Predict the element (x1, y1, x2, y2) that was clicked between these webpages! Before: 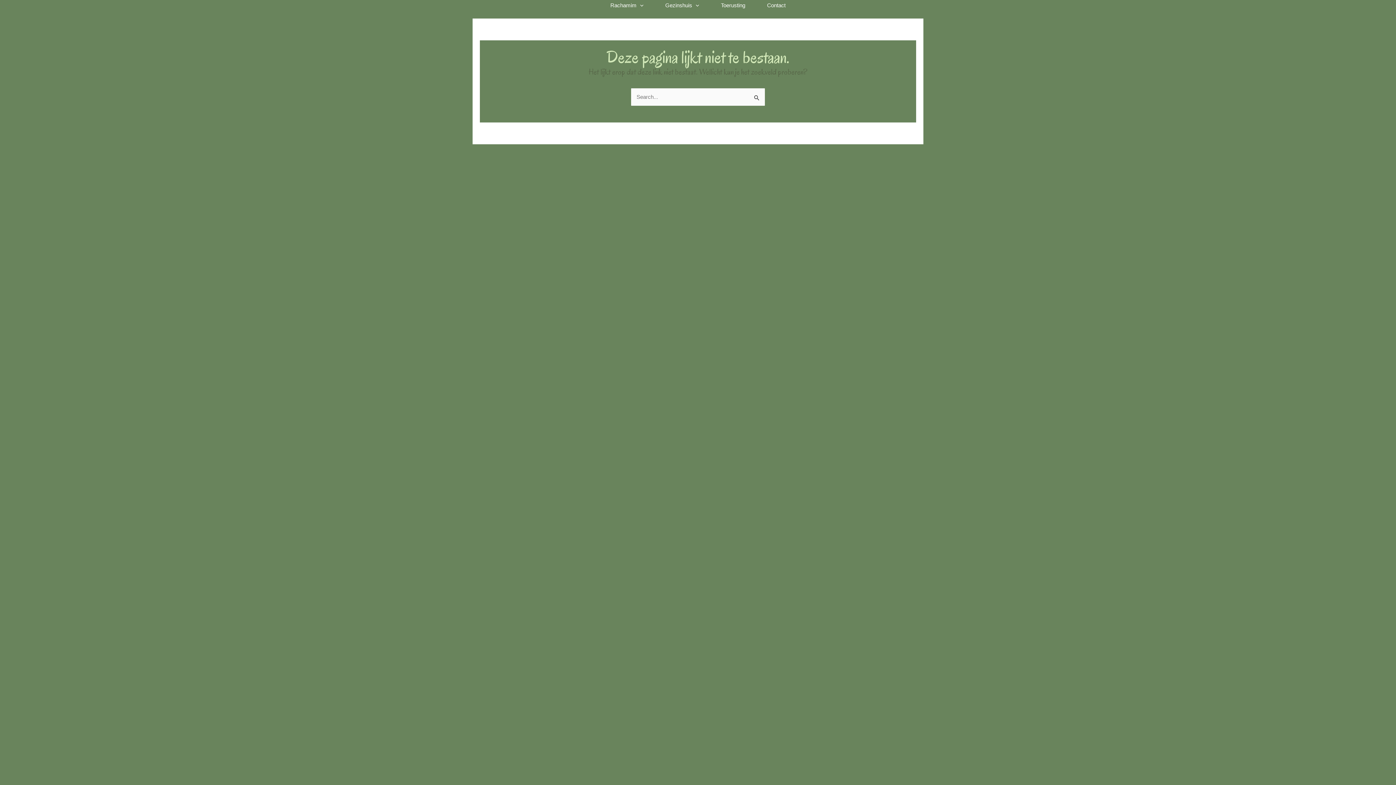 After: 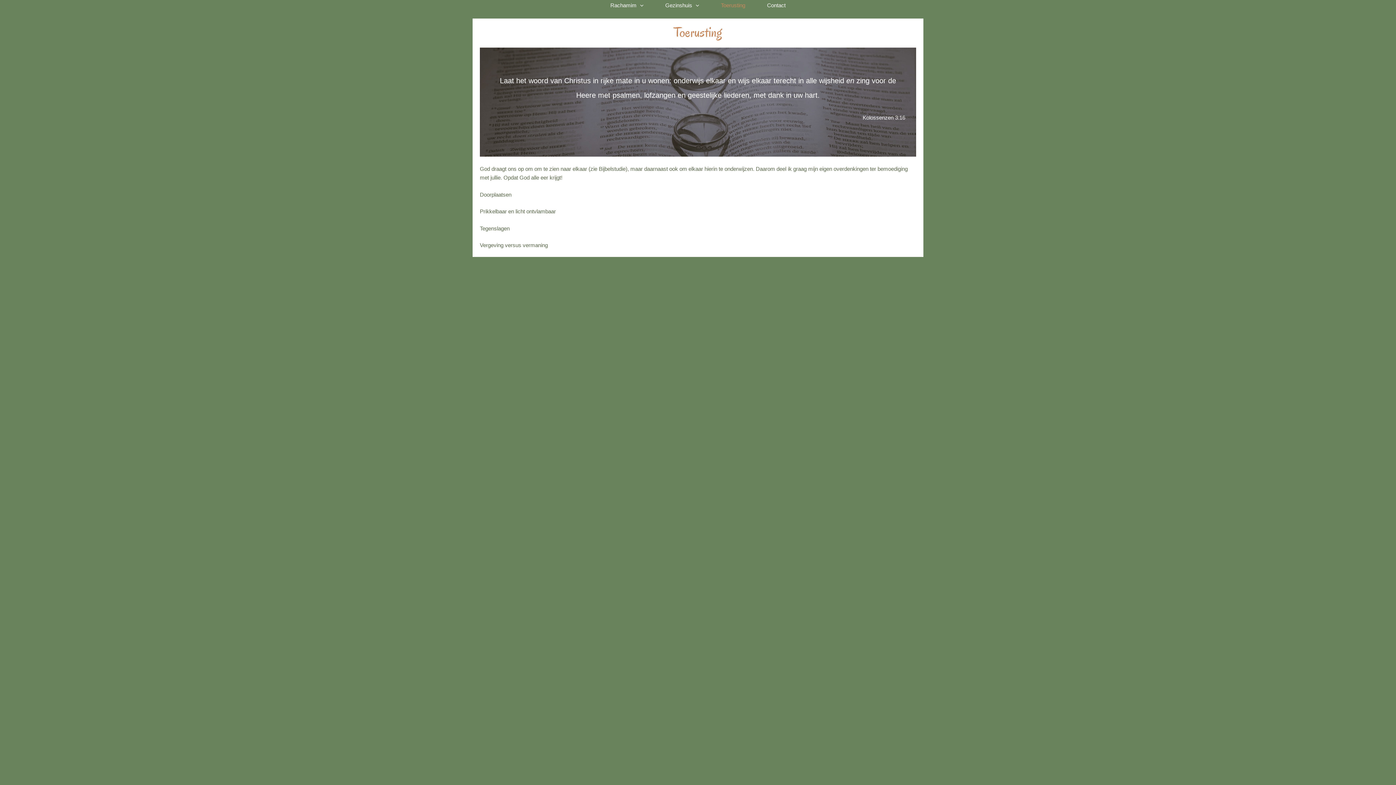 Action: label: Toerusting bbox: (710, 0, 756, 10)